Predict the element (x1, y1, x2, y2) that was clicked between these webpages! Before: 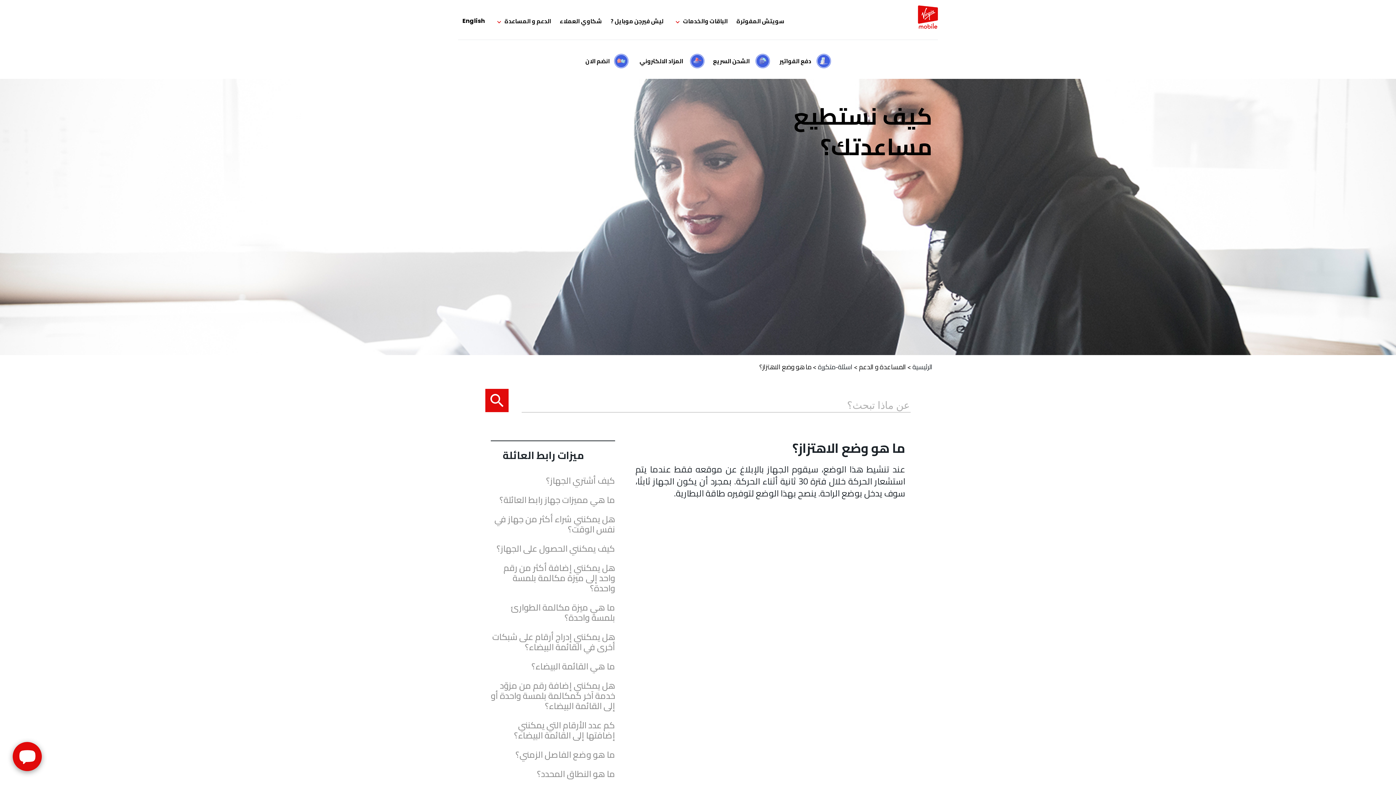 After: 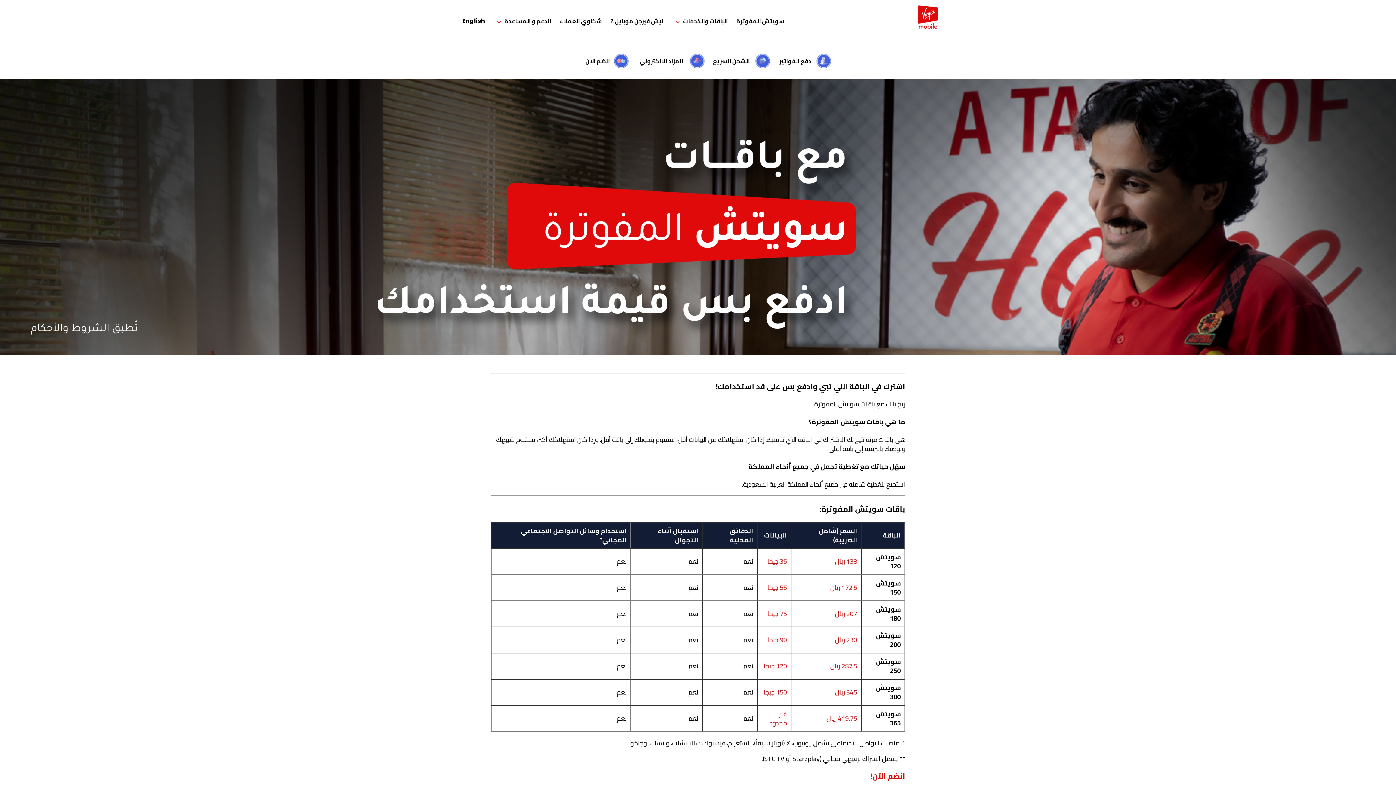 Action: bbox: (736, 12, 784, 29) label: سويتش المفوترة